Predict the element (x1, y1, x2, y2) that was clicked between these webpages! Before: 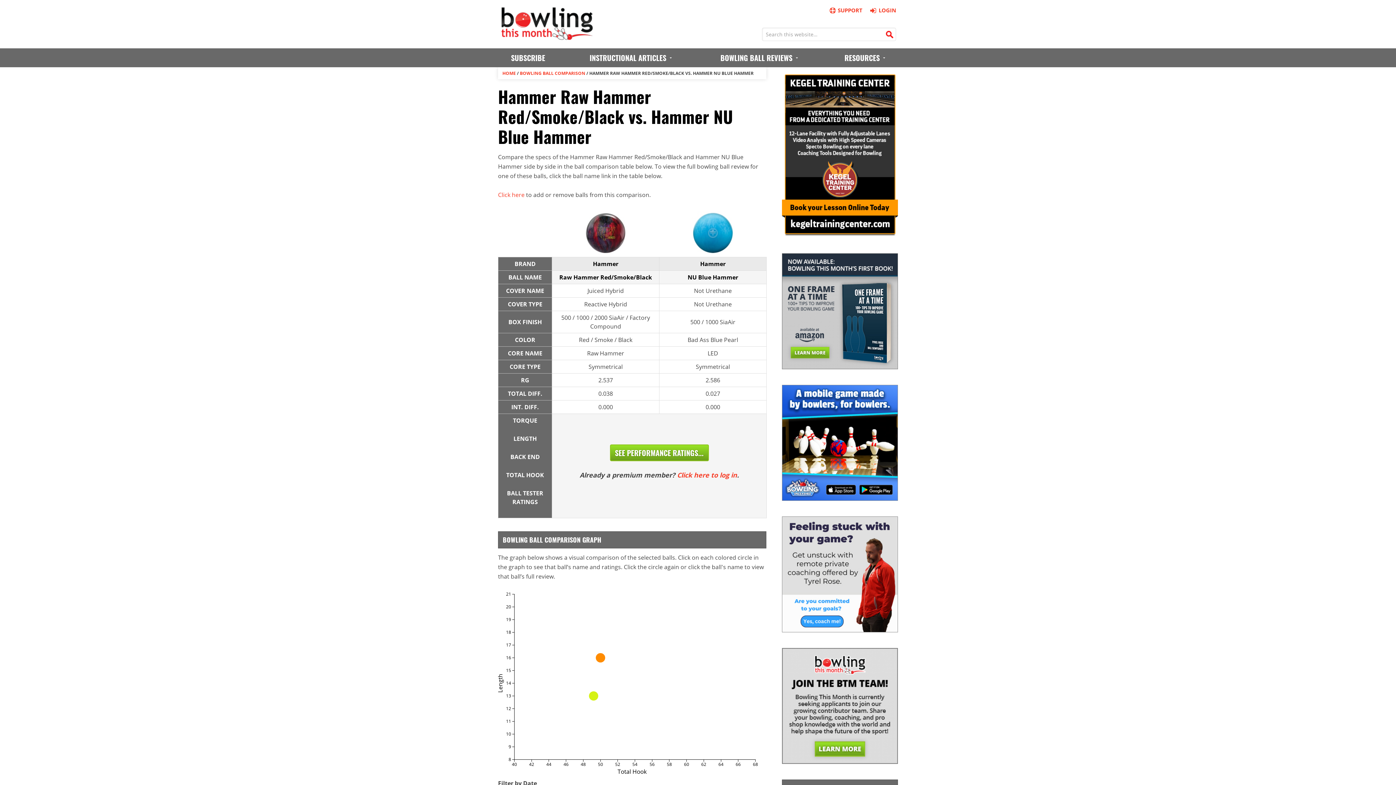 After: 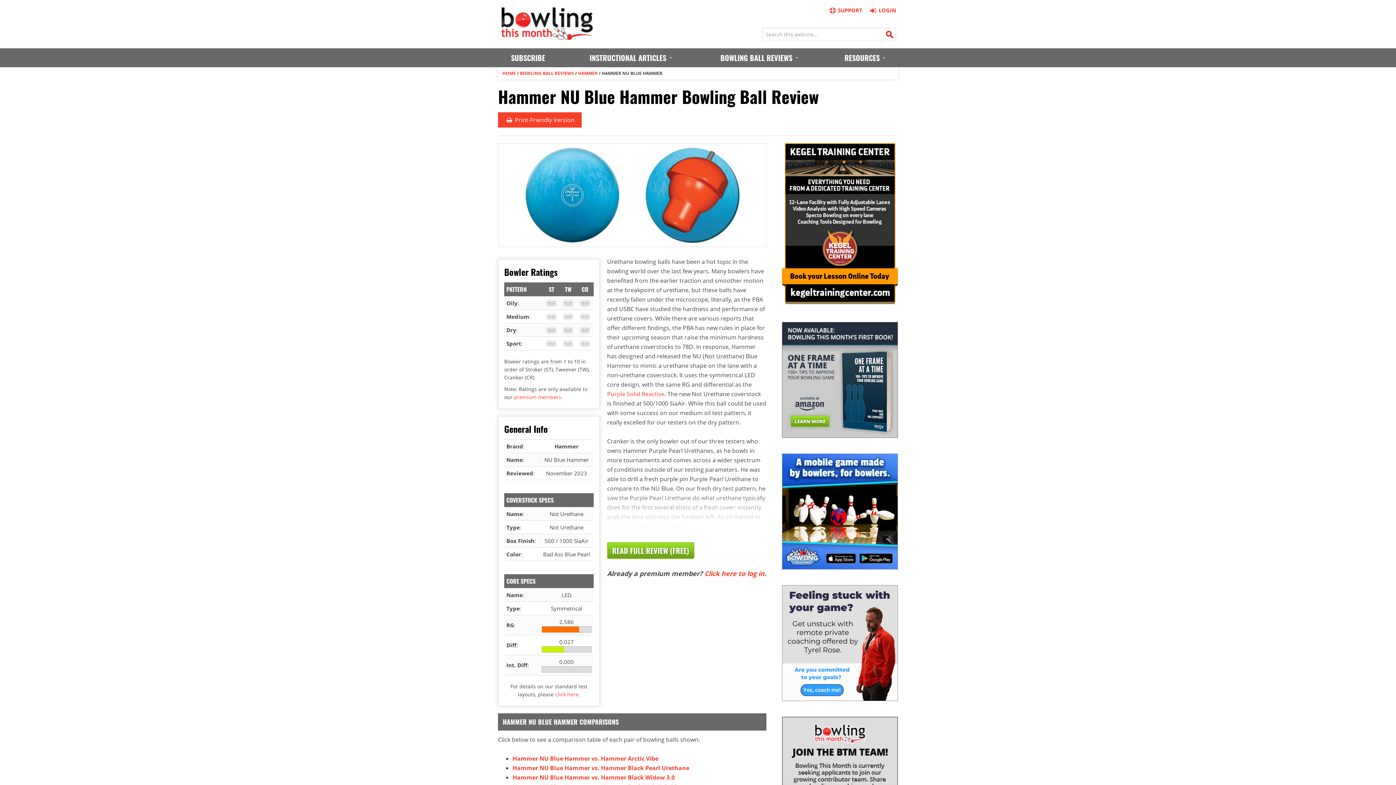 Action: bbox: (687, 273, 738, 281) label: NU Blue Hammer